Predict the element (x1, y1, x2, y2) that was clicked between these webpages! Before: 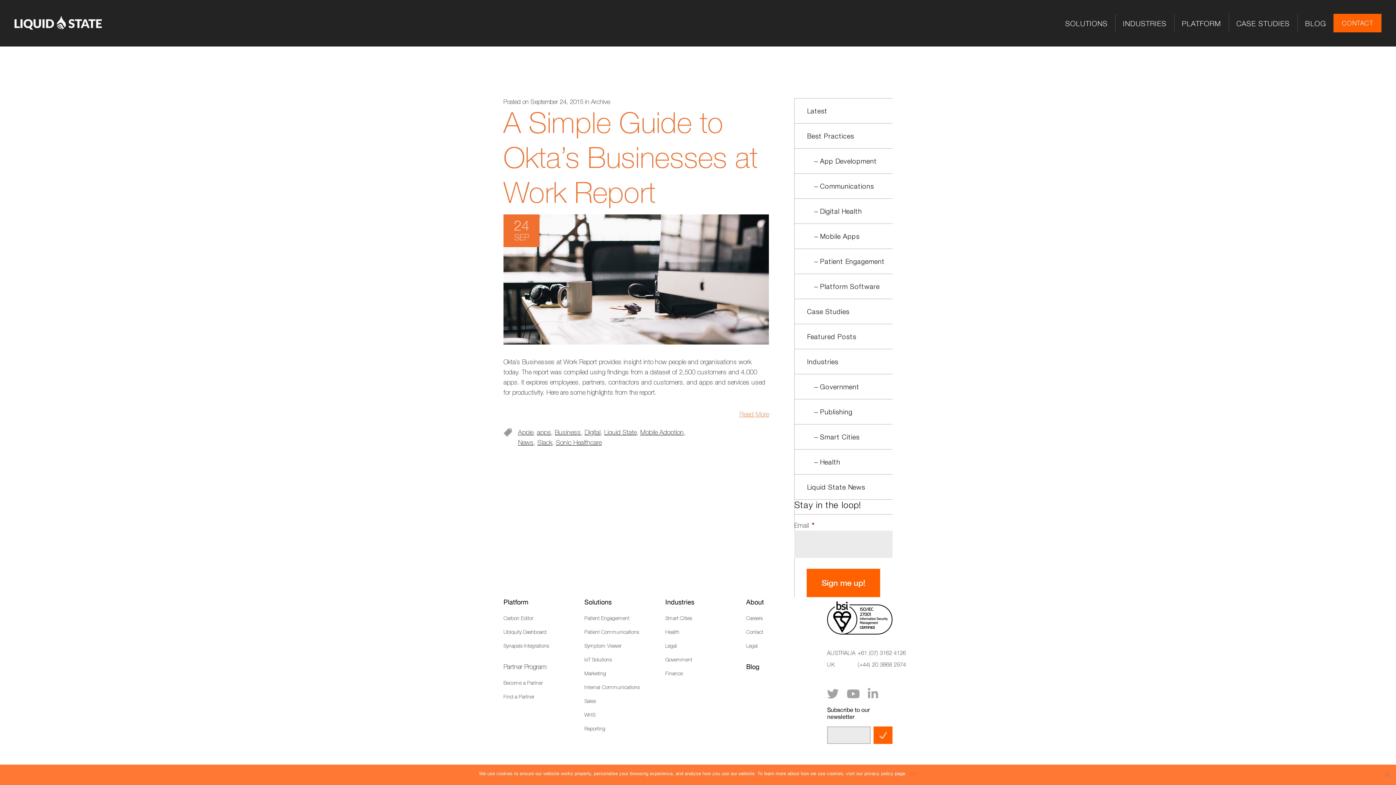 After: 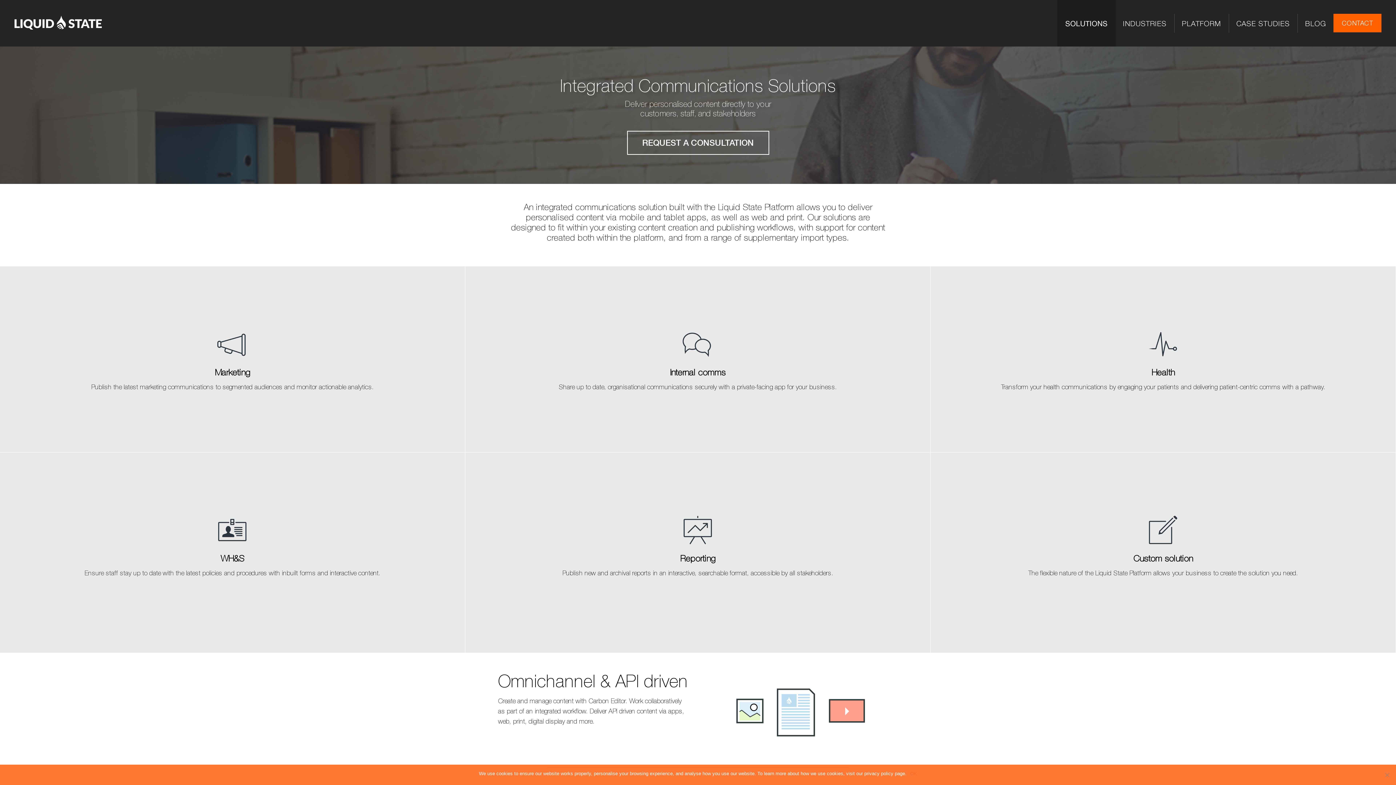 Action: label: SOLUTIONS bbox: (1057, 0, 1115, 46)